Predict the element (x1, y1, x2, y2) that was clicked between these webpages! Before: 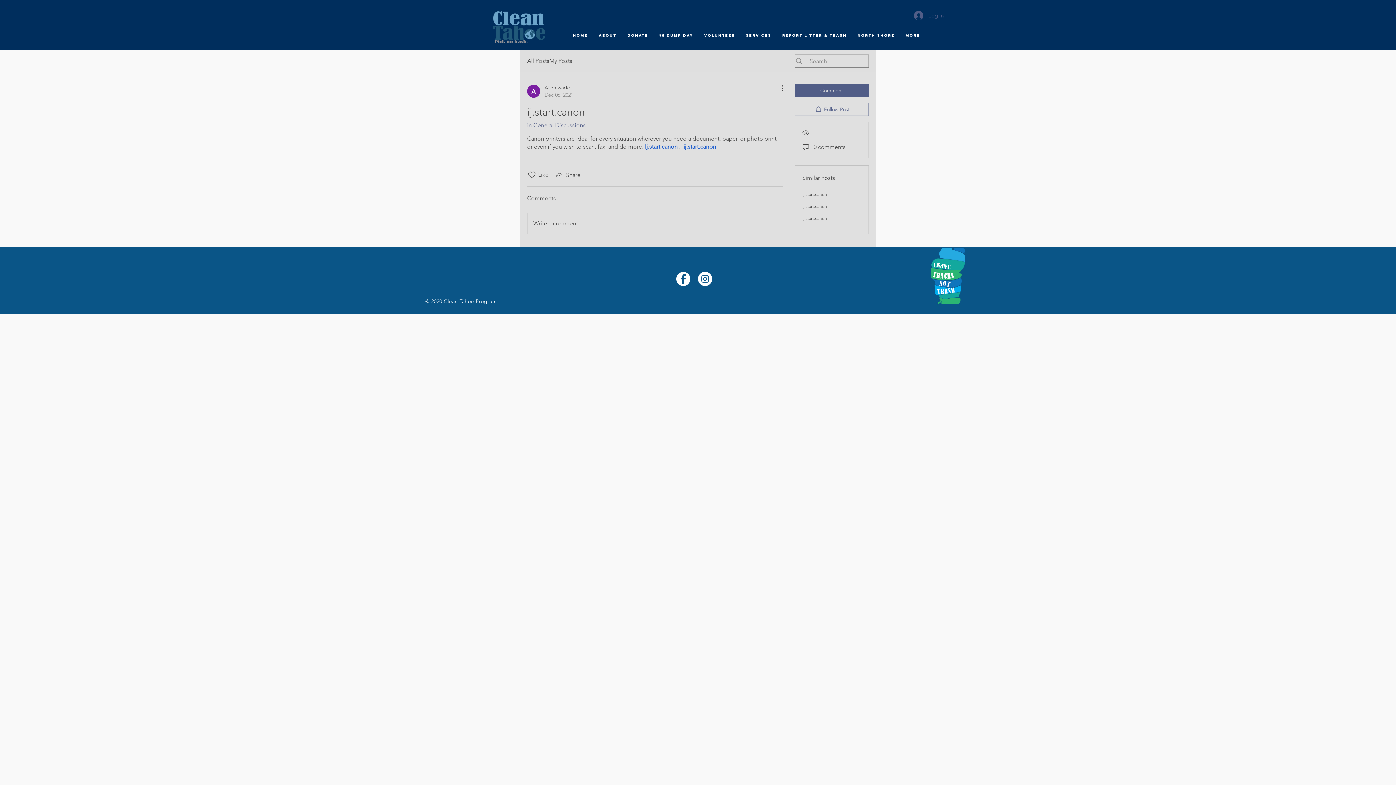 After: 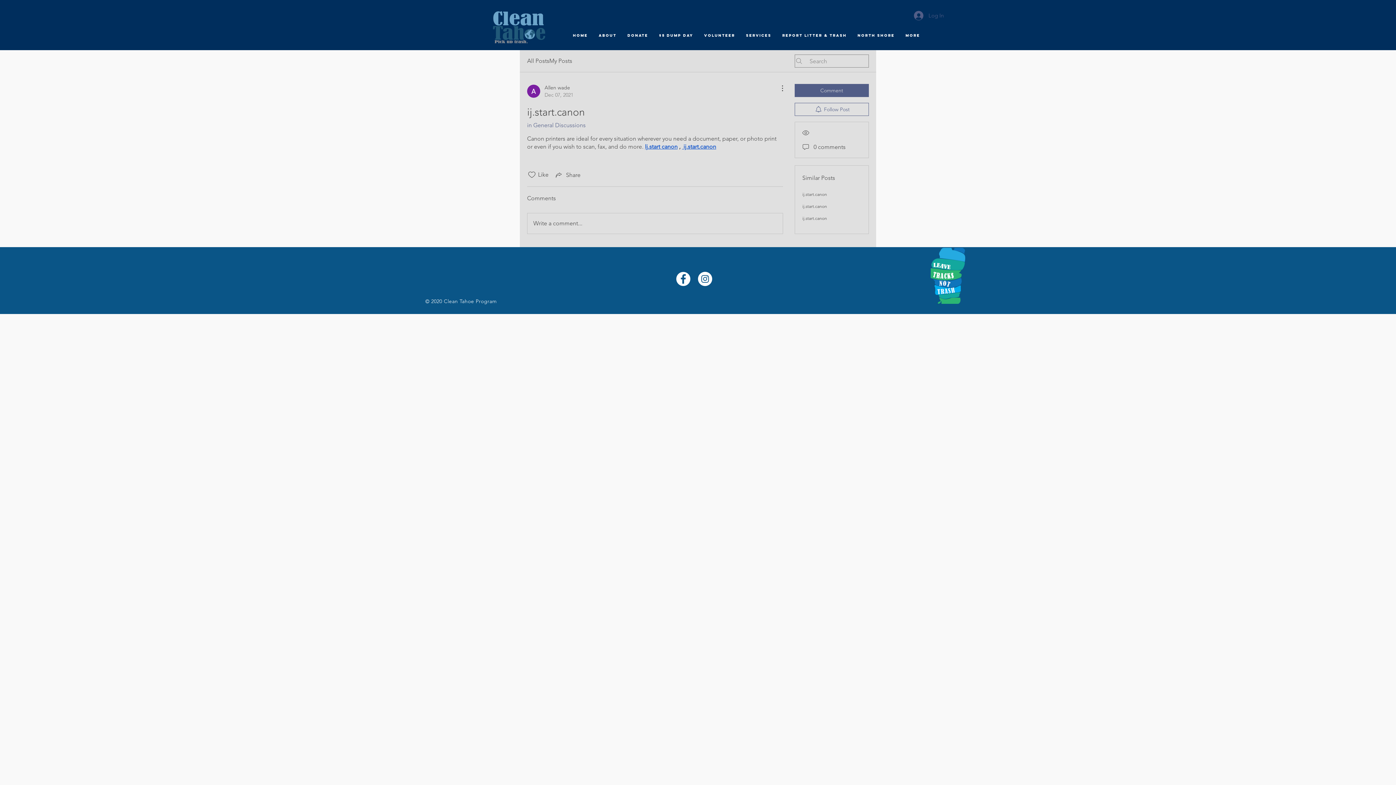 Action: label: ij.start.canon bbox: (802, 203, 827, 209)